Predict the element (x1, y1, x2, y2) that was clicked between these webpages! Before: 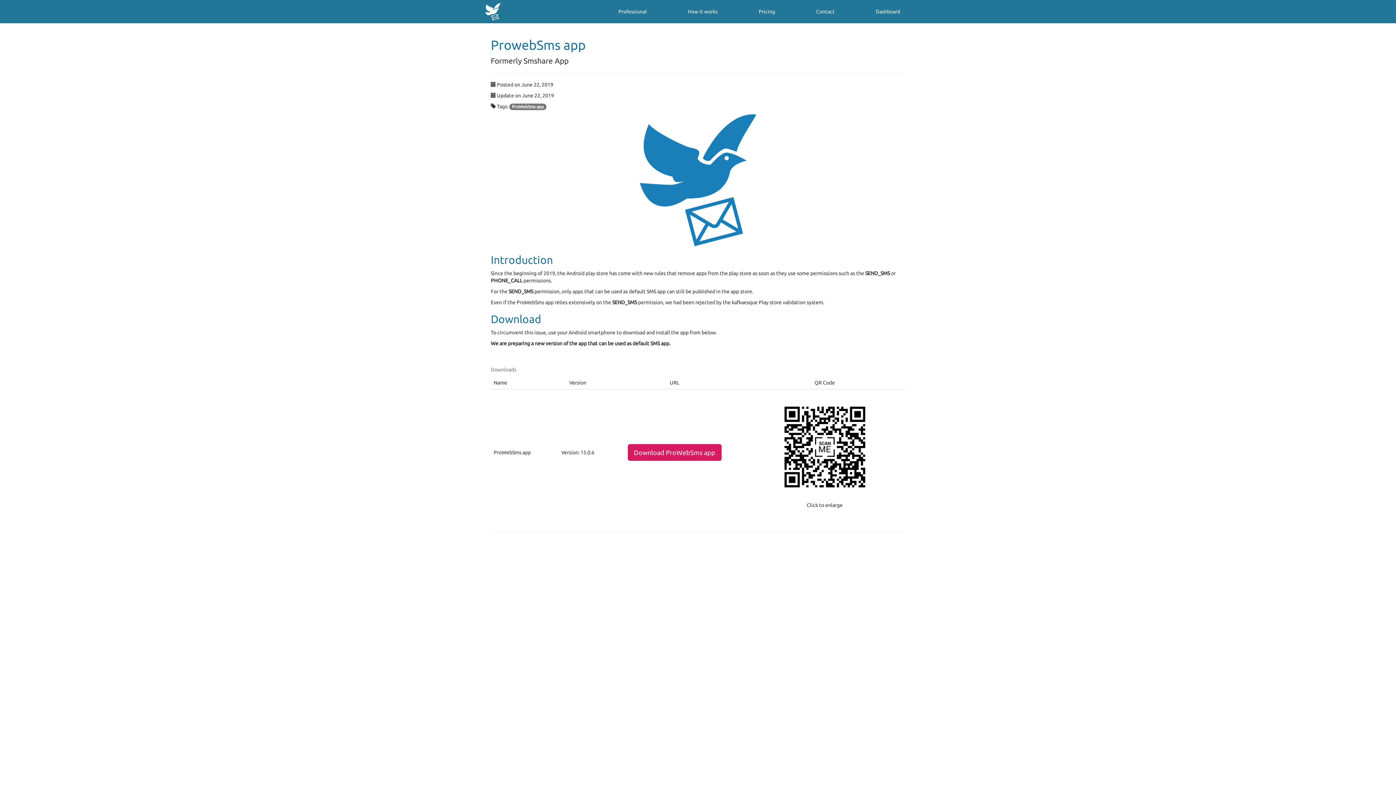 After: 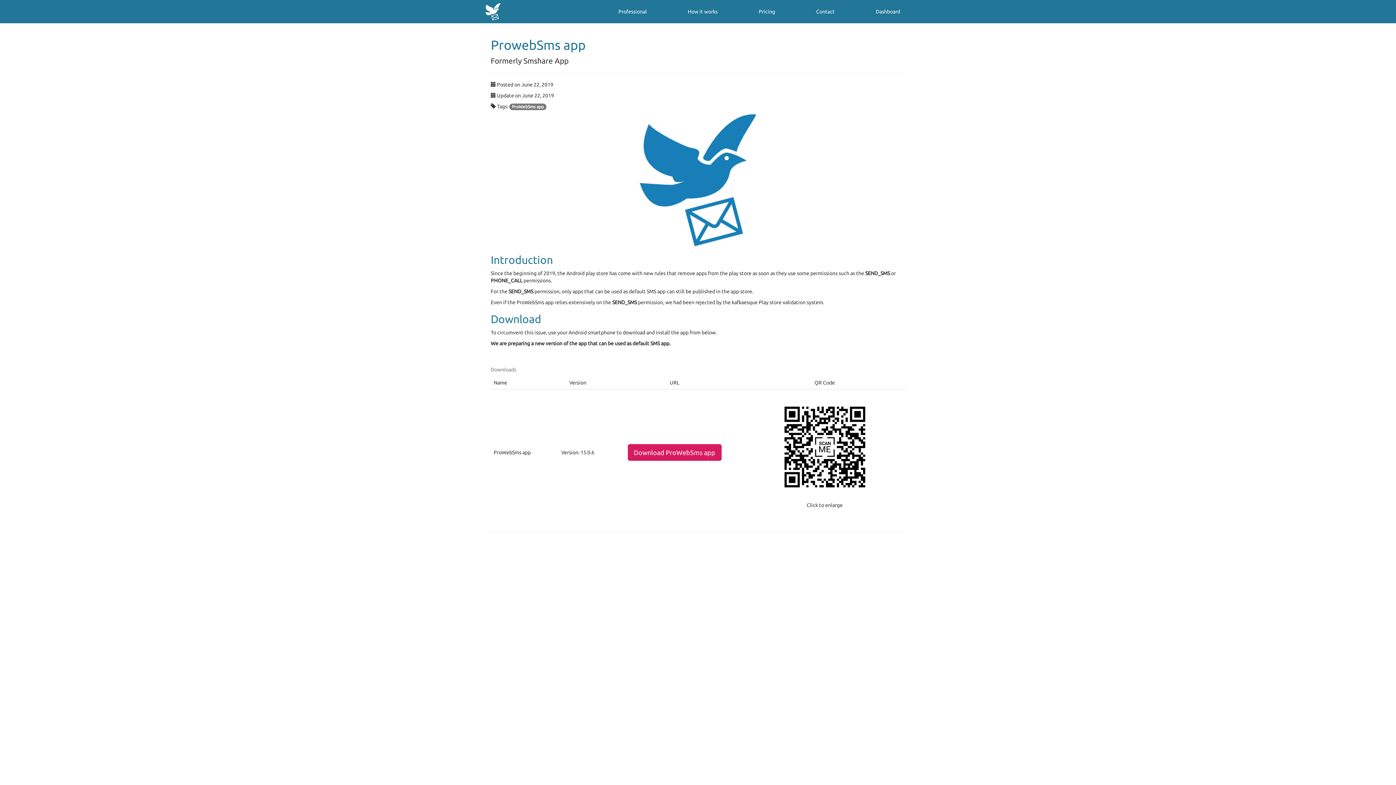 Action: label: ProWebSms app bbox: (509, 103, 546, 109)